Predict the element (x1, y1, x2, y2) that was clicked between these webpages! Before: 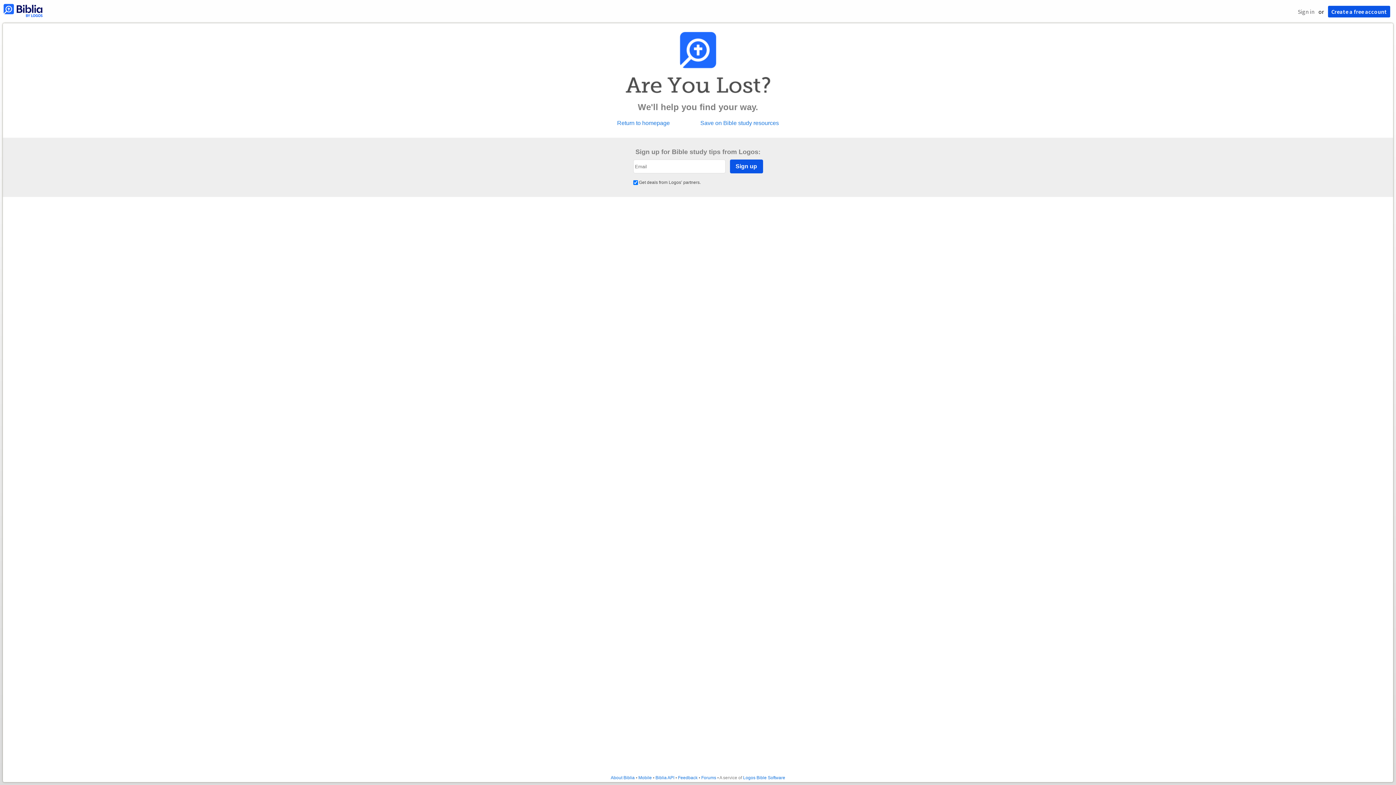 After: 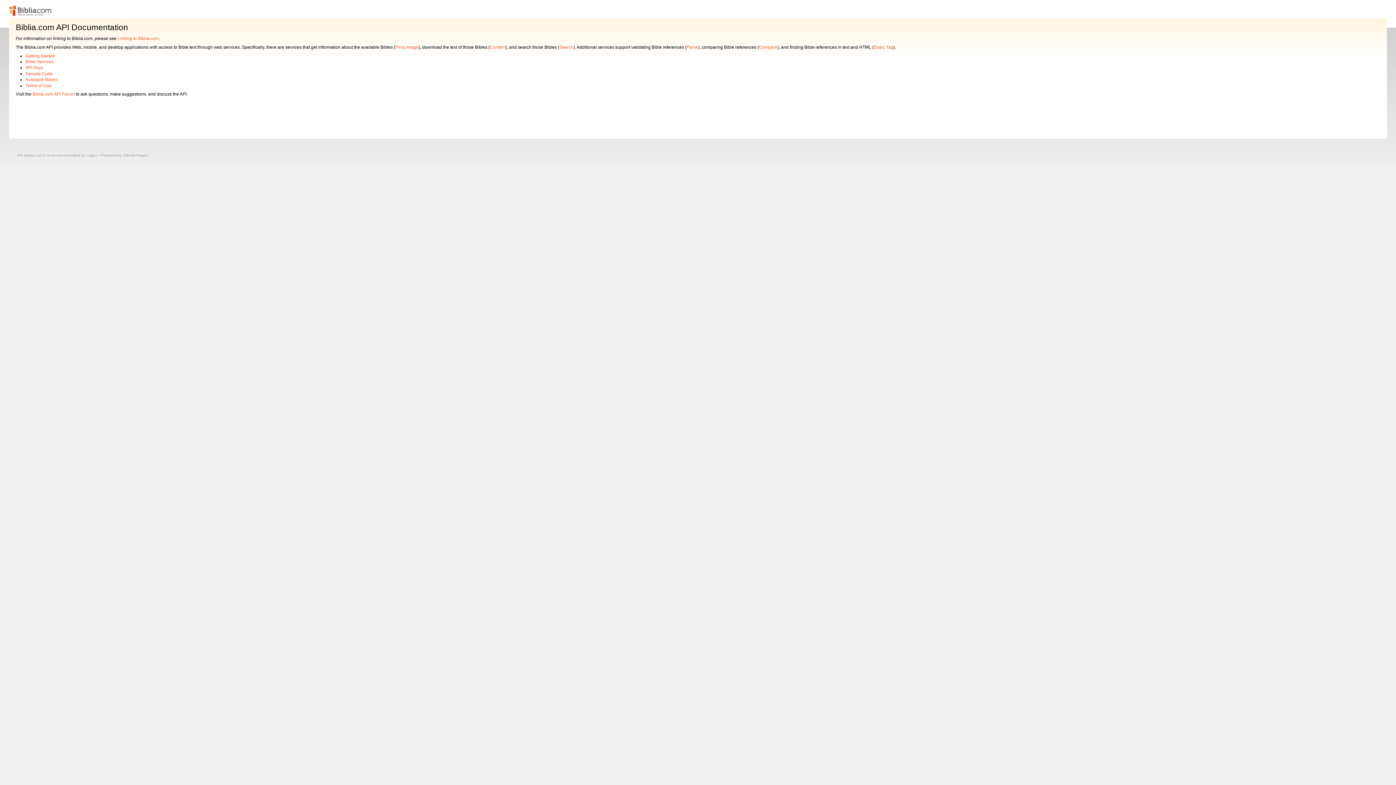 Action: label: Biblia API bbox: (655, 775, 674, 780)